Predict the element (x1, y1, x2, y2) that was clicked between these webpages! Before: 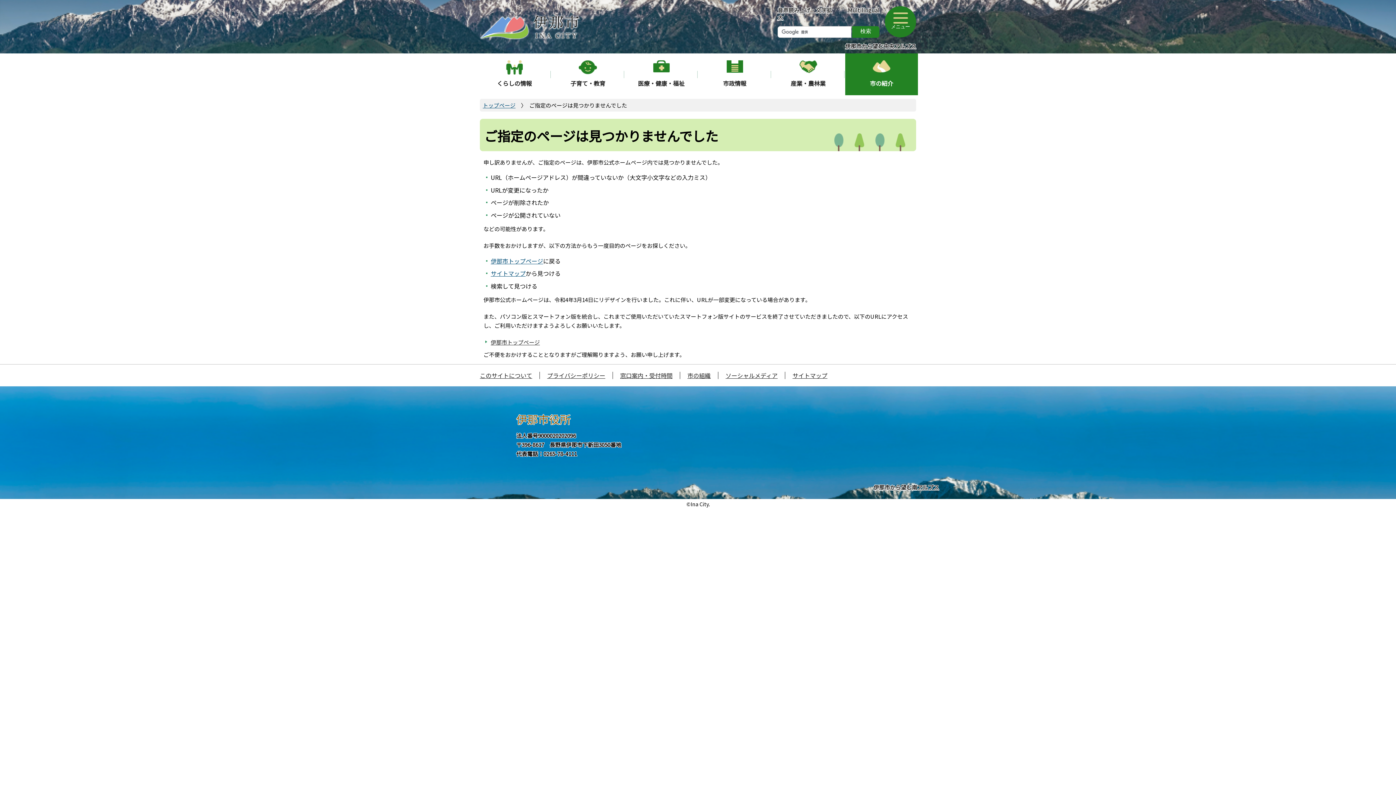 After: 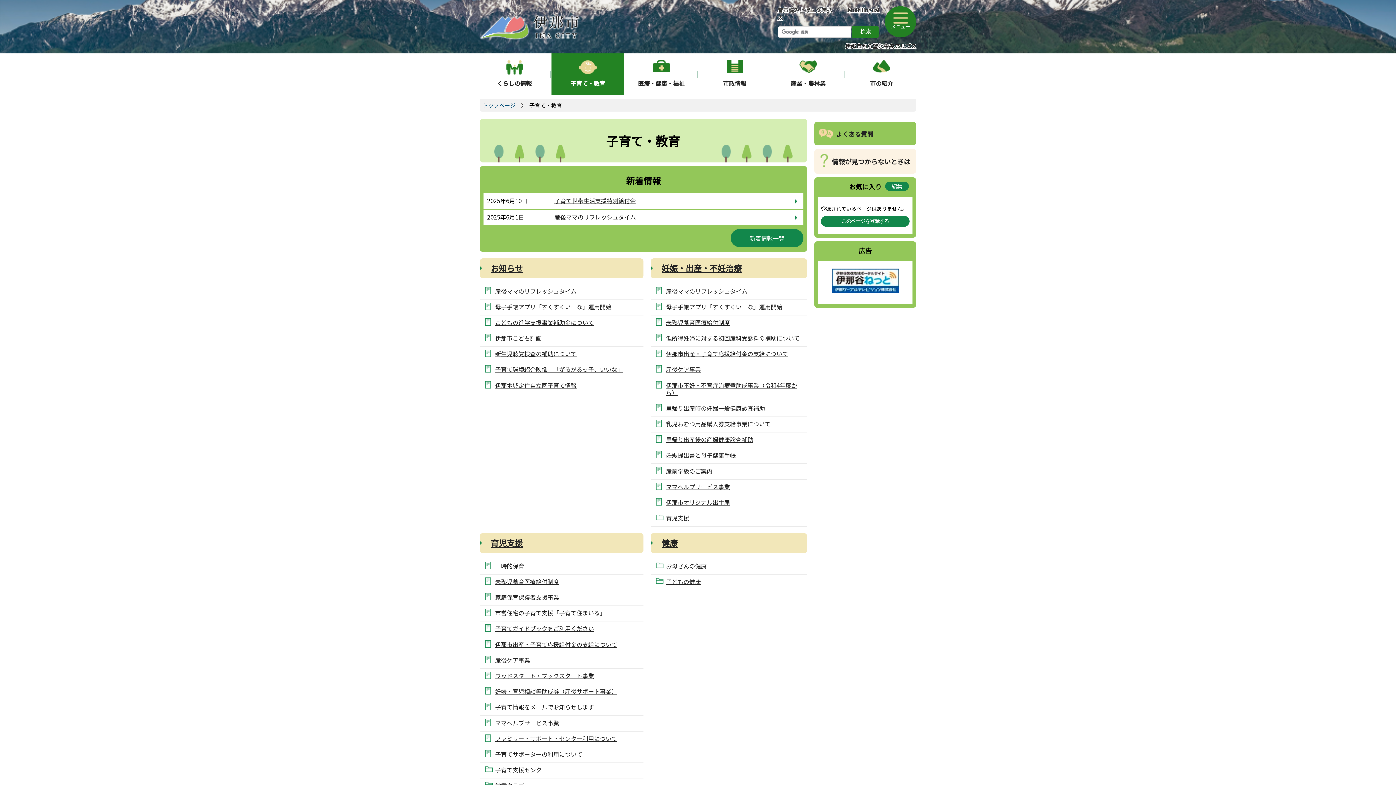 Action: bbox: (551, 53, 624, 95) label: 子育て・教育